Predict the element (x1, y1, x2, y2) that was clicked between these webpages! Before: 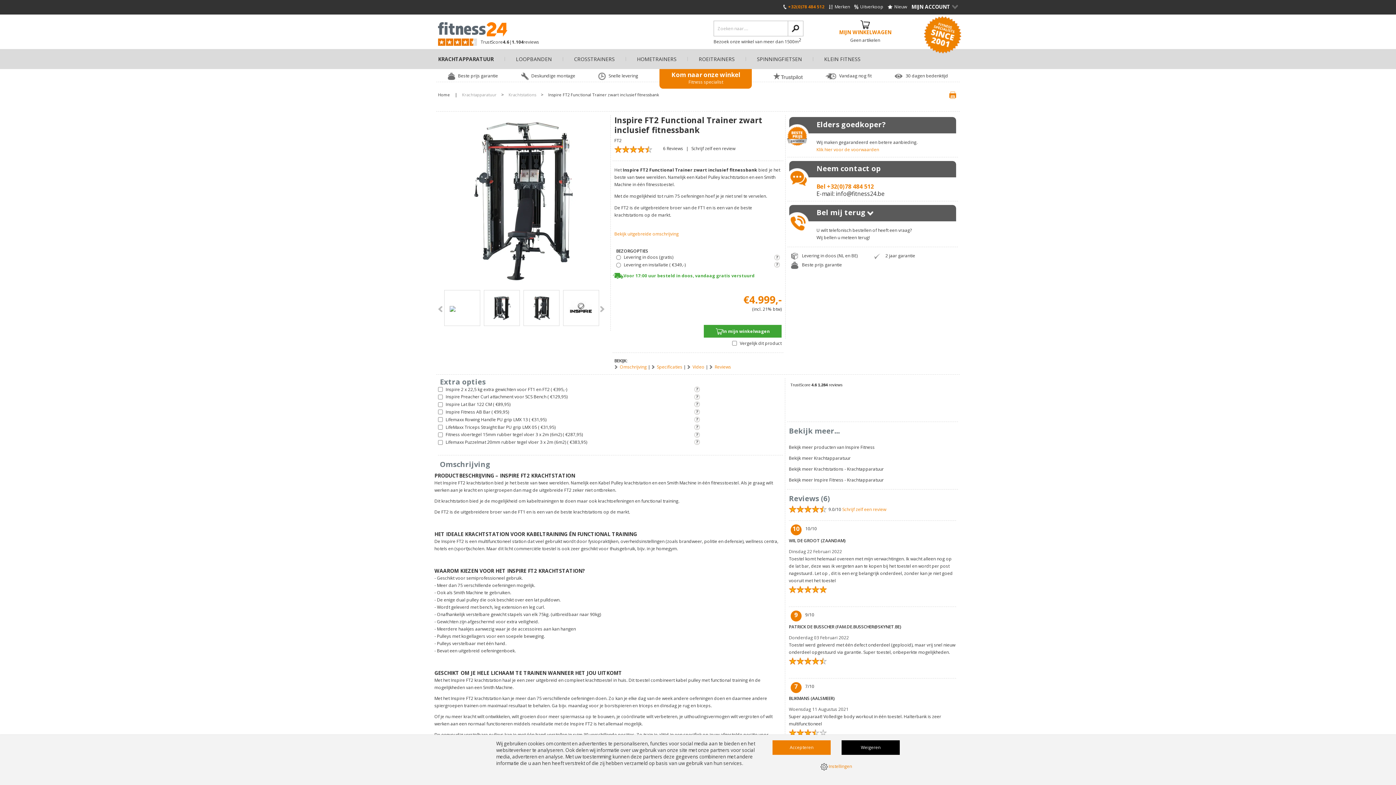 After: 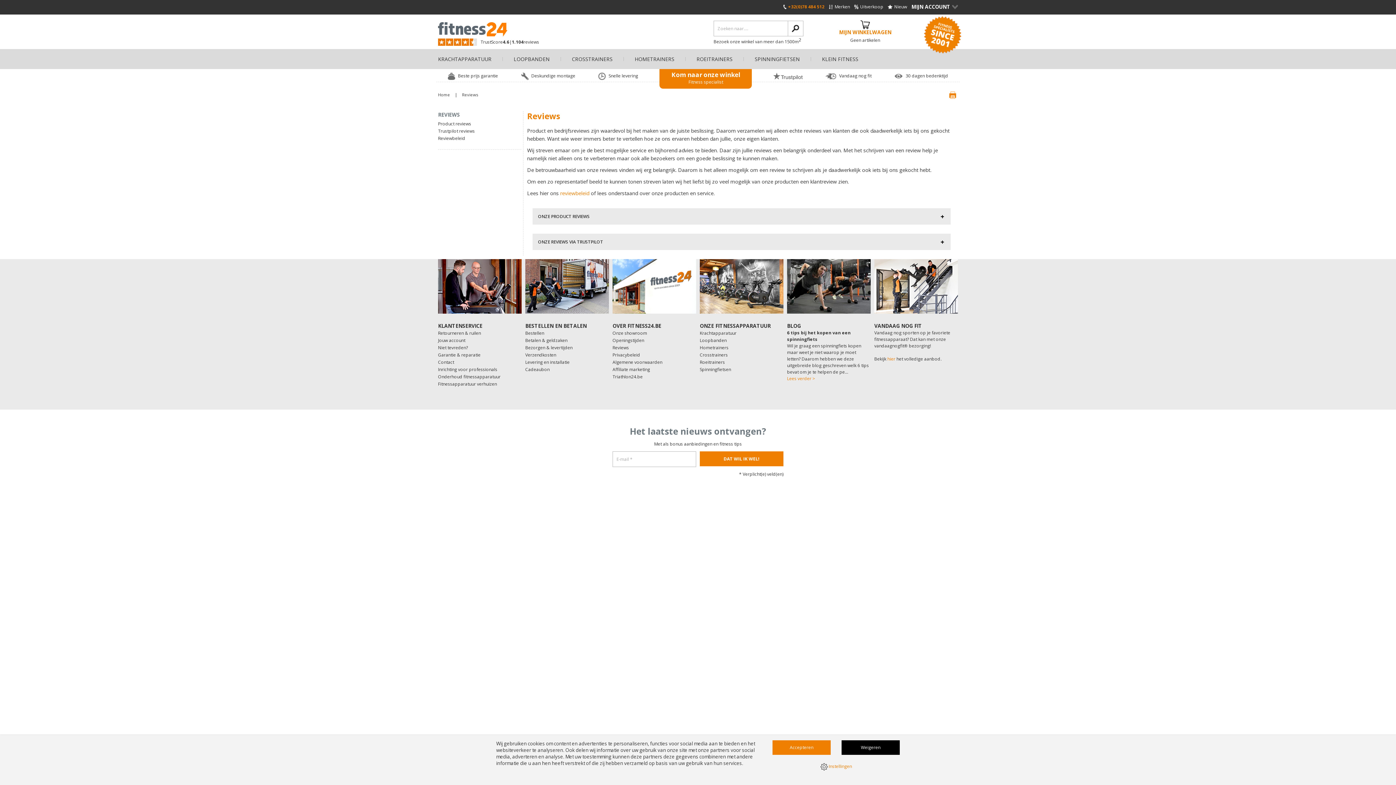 Action: bbox: (480, 38, 539, 45) label: TrustScore
4.6
1.104
reviews